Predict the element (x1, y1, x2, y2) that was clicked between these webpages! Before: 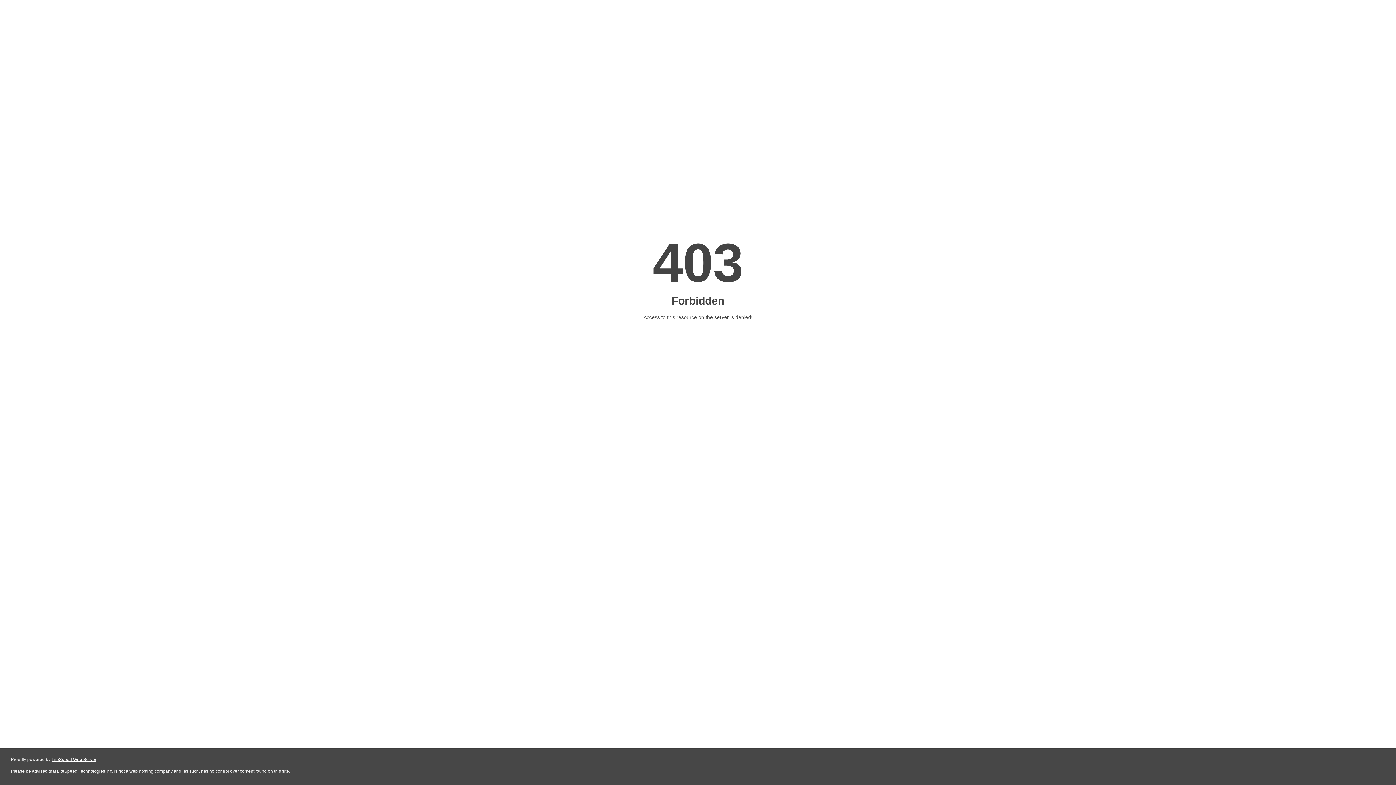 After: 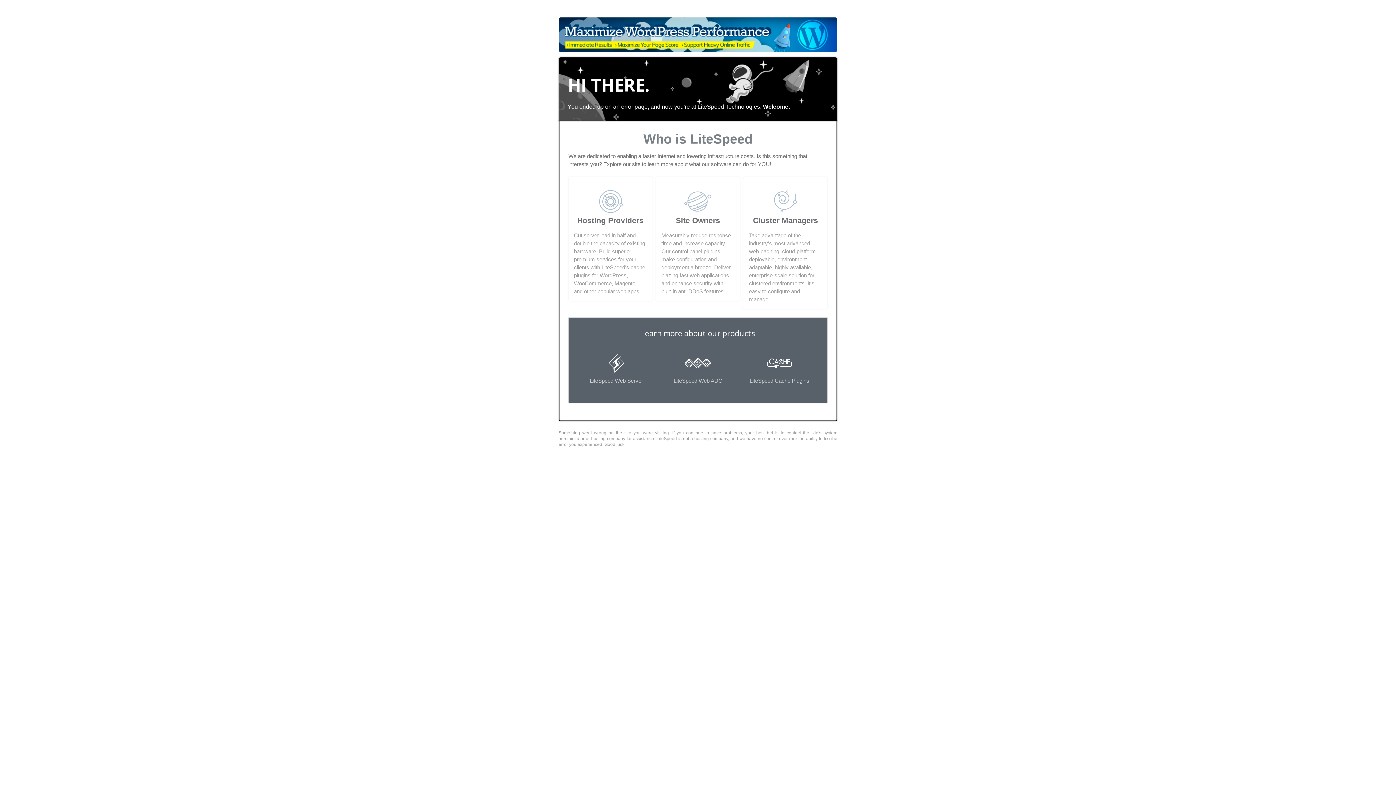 Action: bbox: (51, 757, 96, 762) label: LiteSpeed Web Server